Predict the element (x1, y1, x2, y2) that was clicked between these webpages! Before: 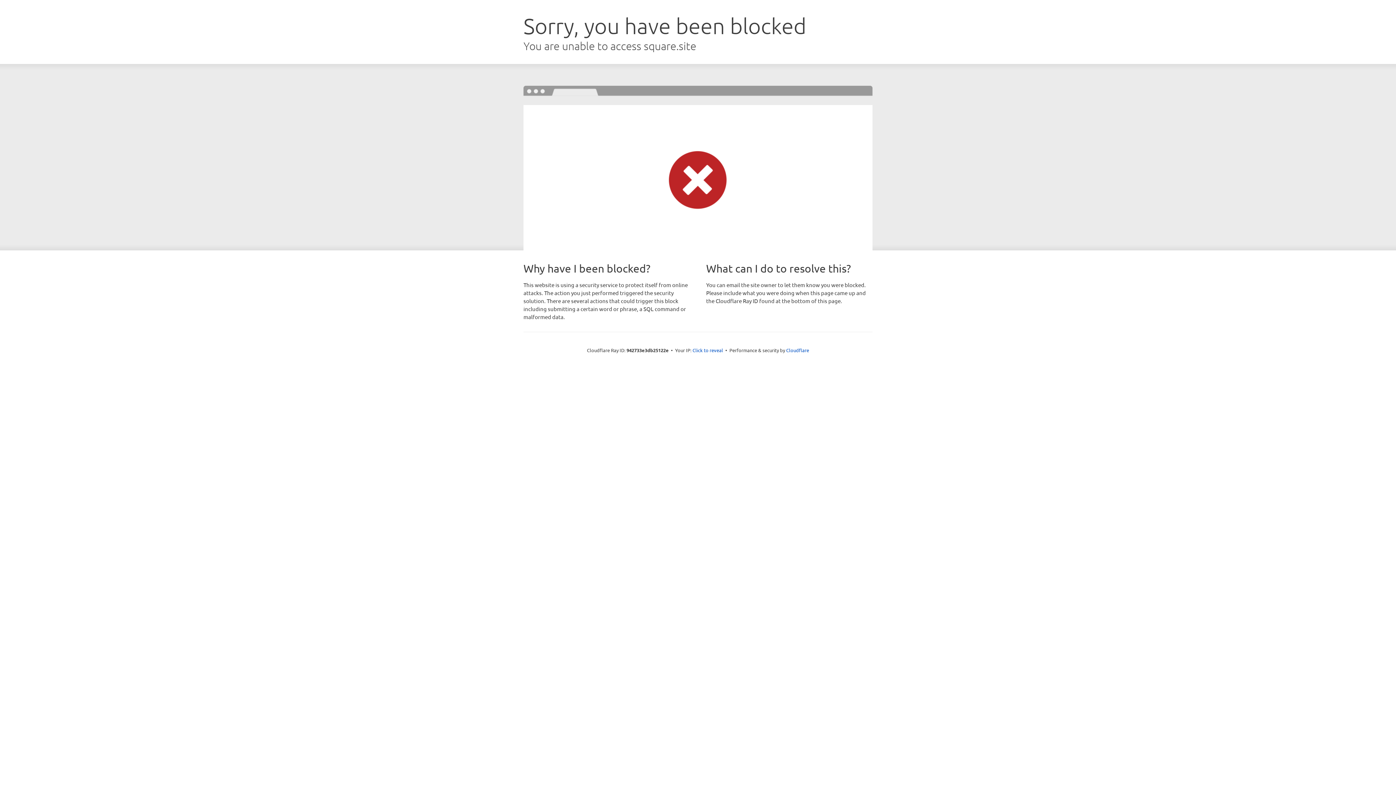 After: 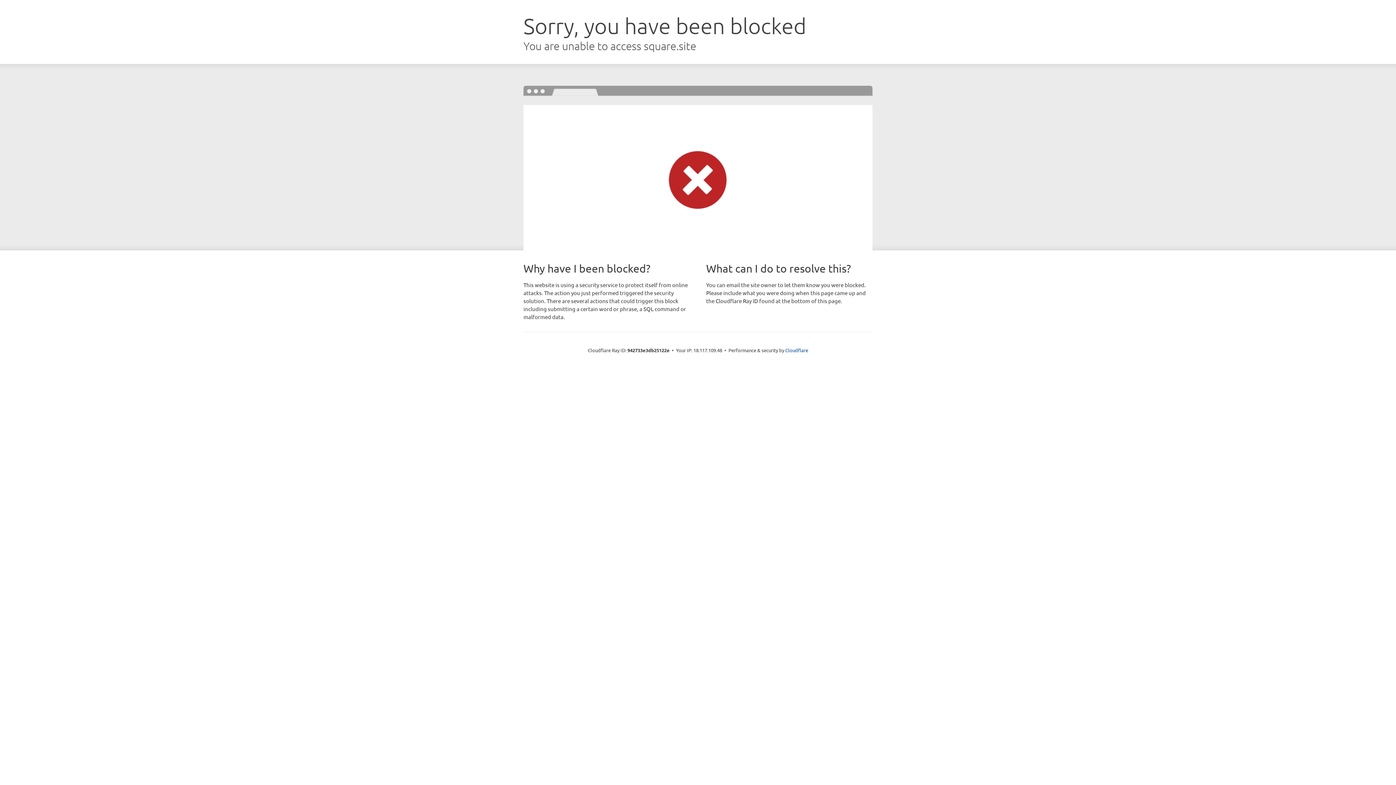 Action: label: Click to reveal bbox: (692, 346, 723, 353)